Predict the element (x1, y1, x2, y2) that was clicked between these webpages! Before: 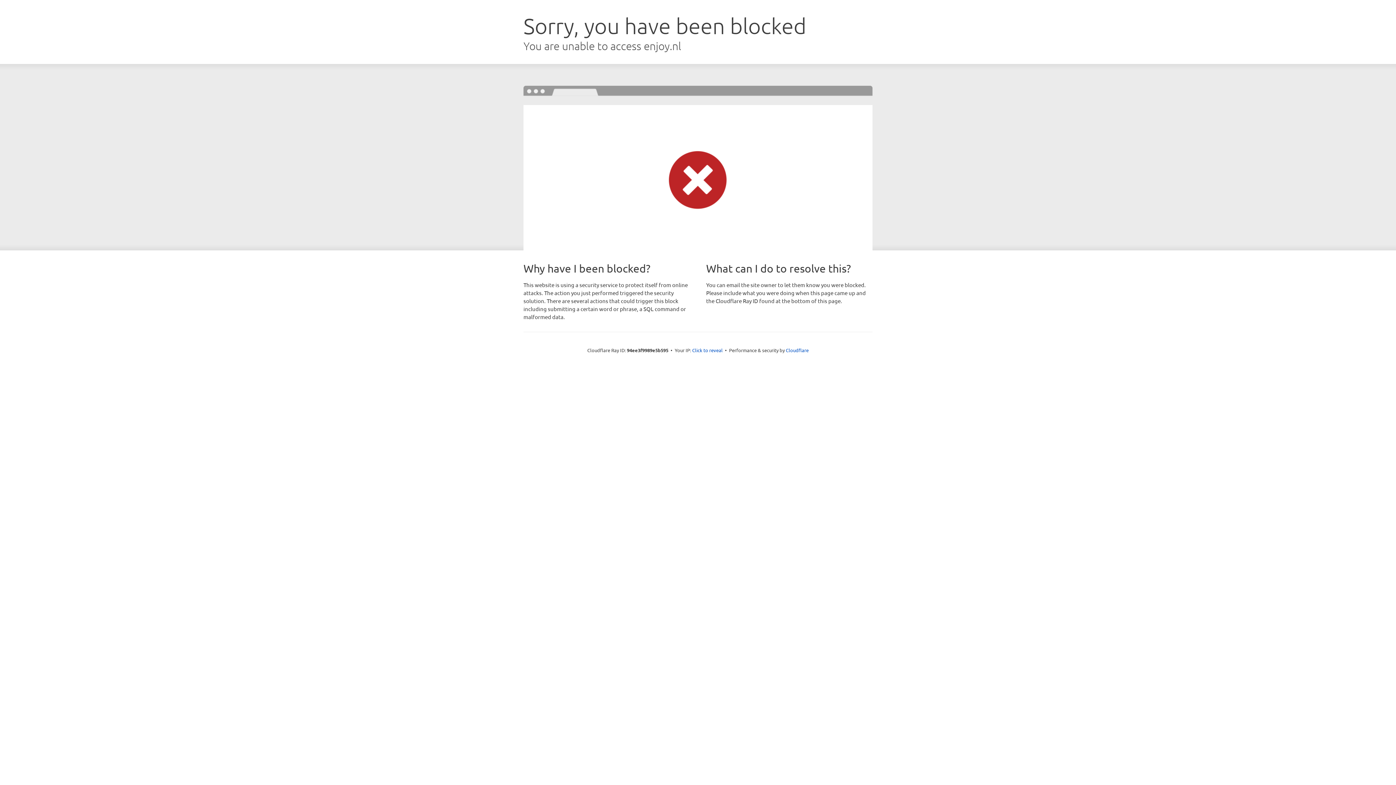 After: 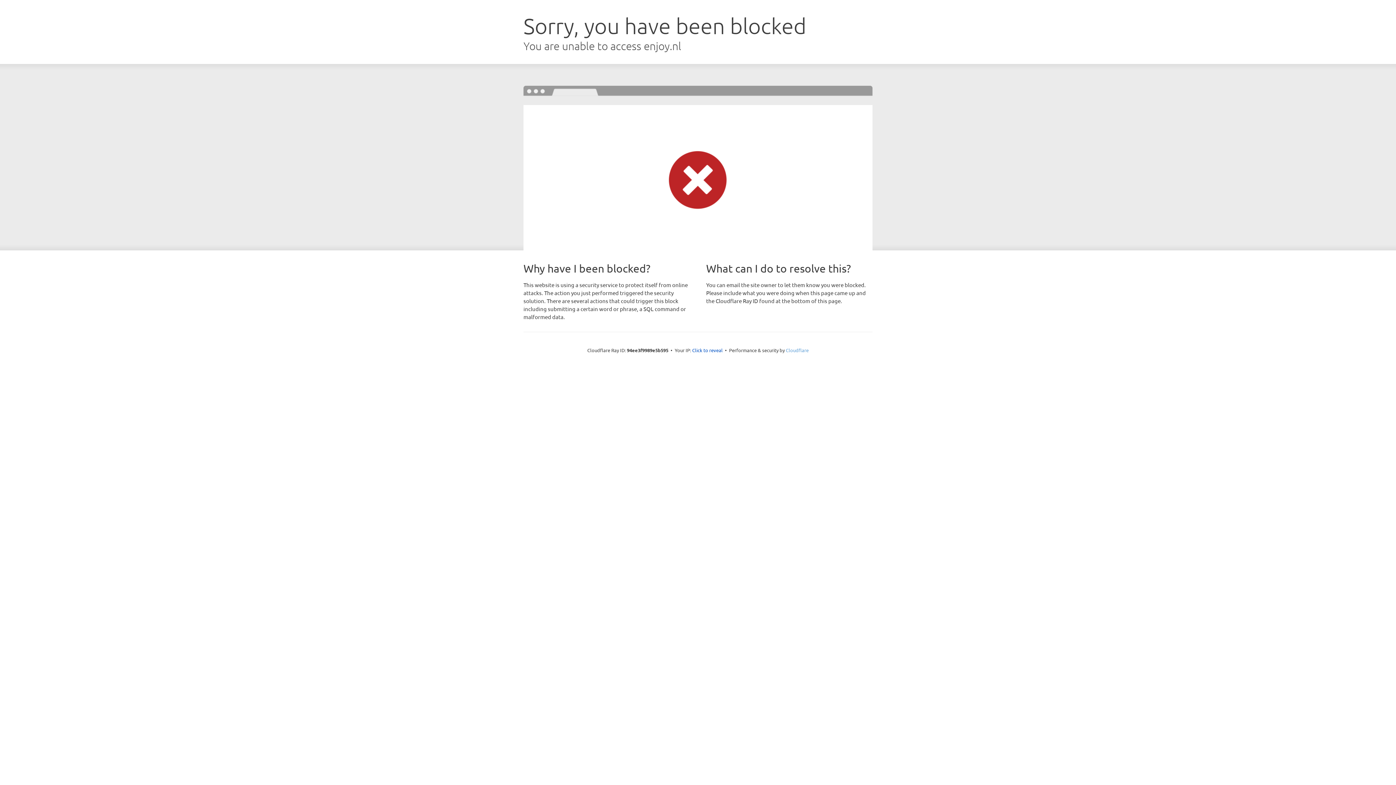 Action: bbox: (786, 347, 808, 353) label: Cloudflare